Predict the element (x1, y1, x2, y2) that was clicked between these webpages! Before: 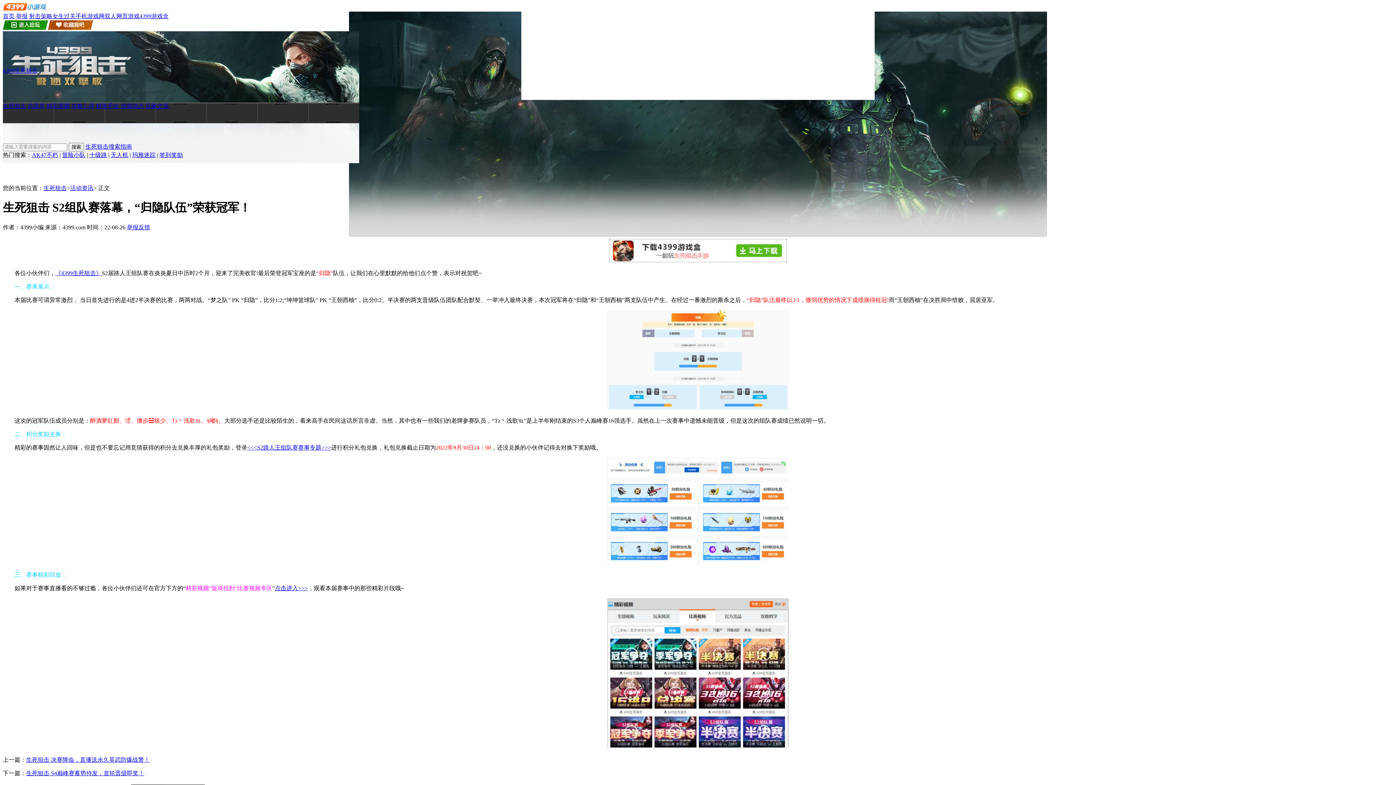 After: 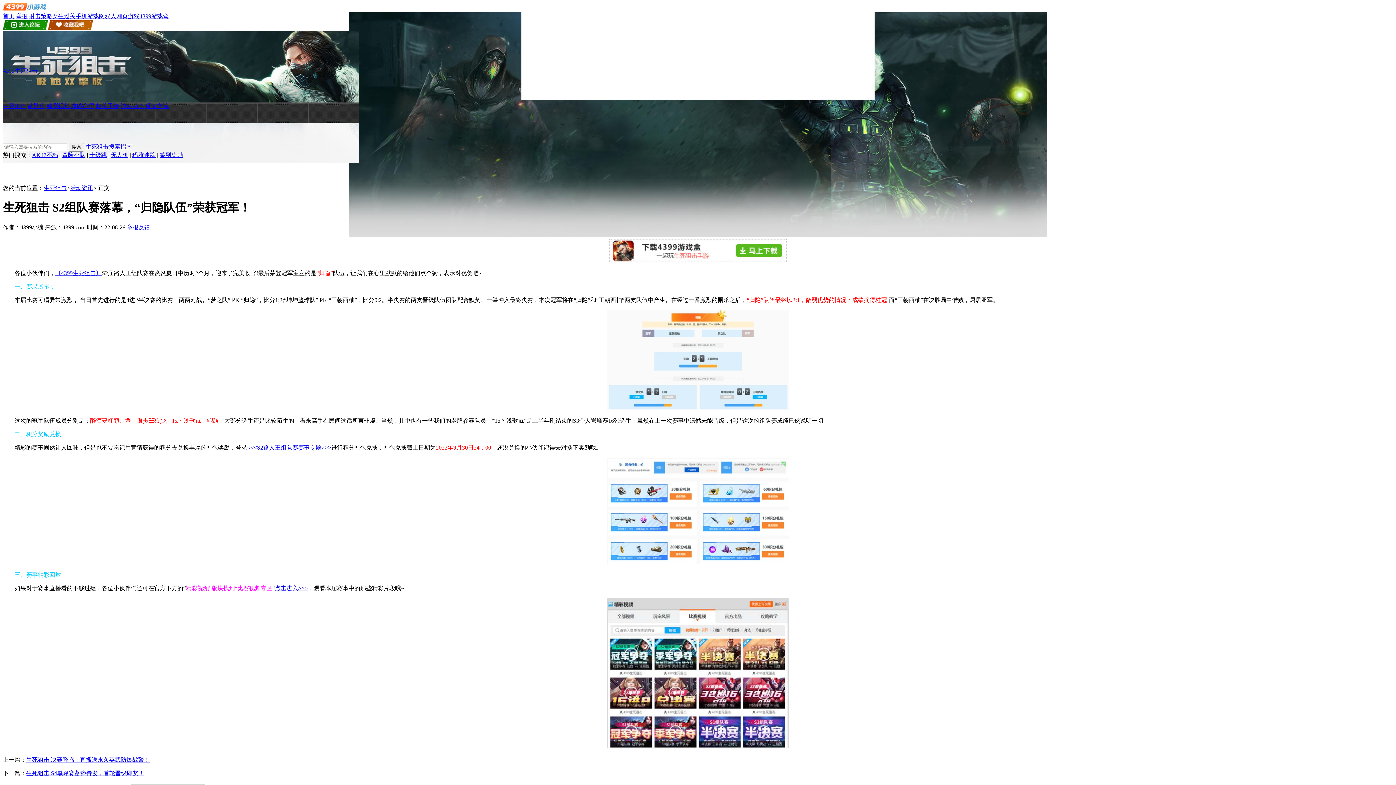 Action: bbox: (2, 13, 14, 19) label: 首页